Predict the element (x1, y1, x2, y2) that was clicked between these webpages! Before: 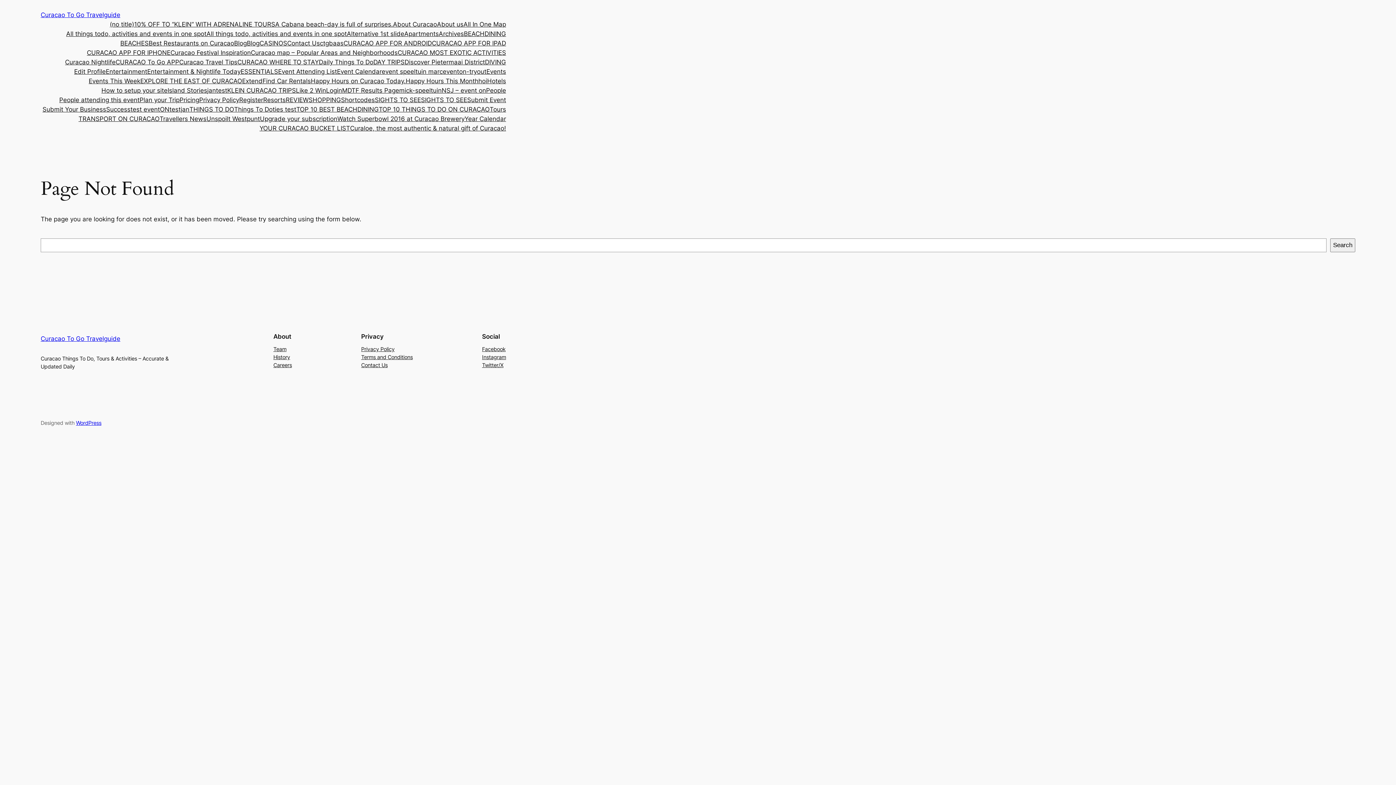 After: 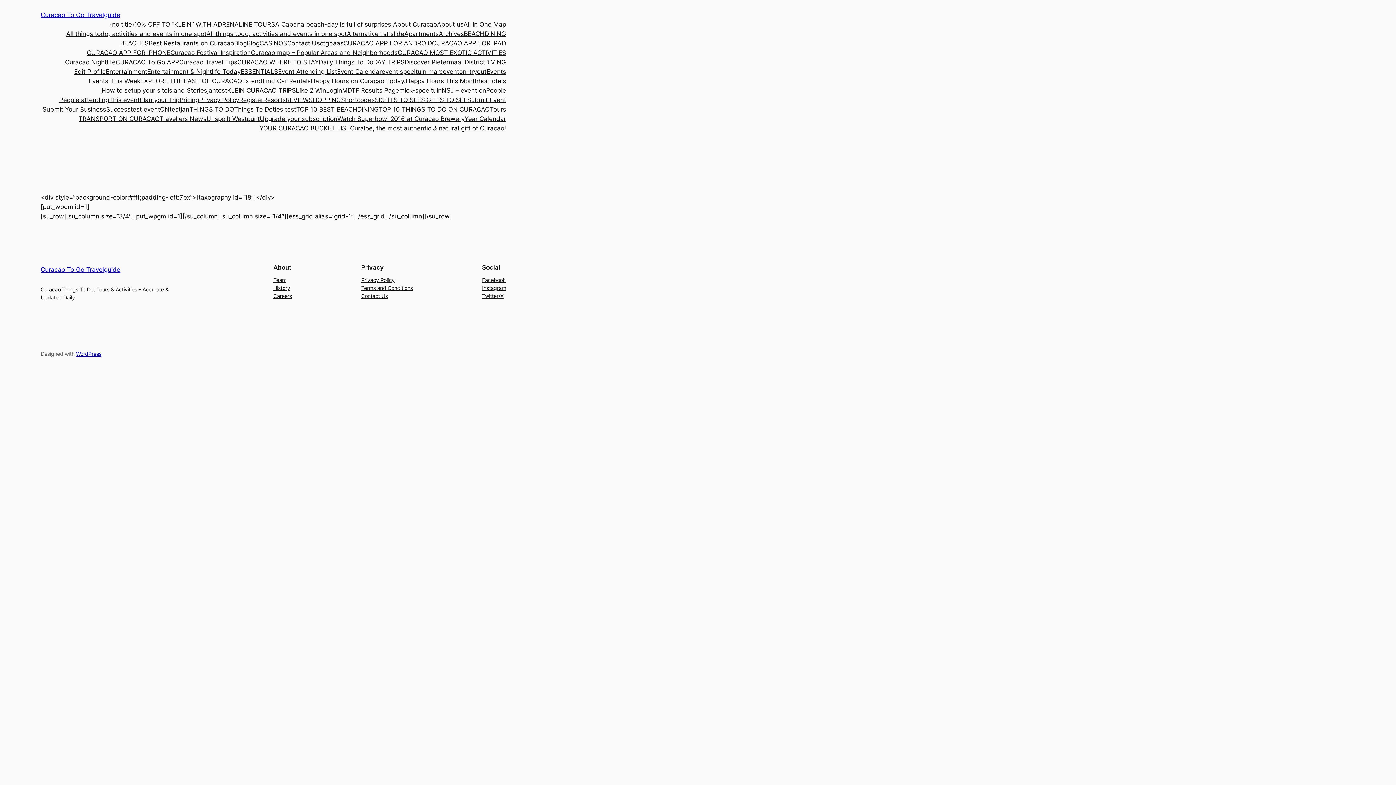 Action: label: (no title) bbox: (109, 19, 134, 29)